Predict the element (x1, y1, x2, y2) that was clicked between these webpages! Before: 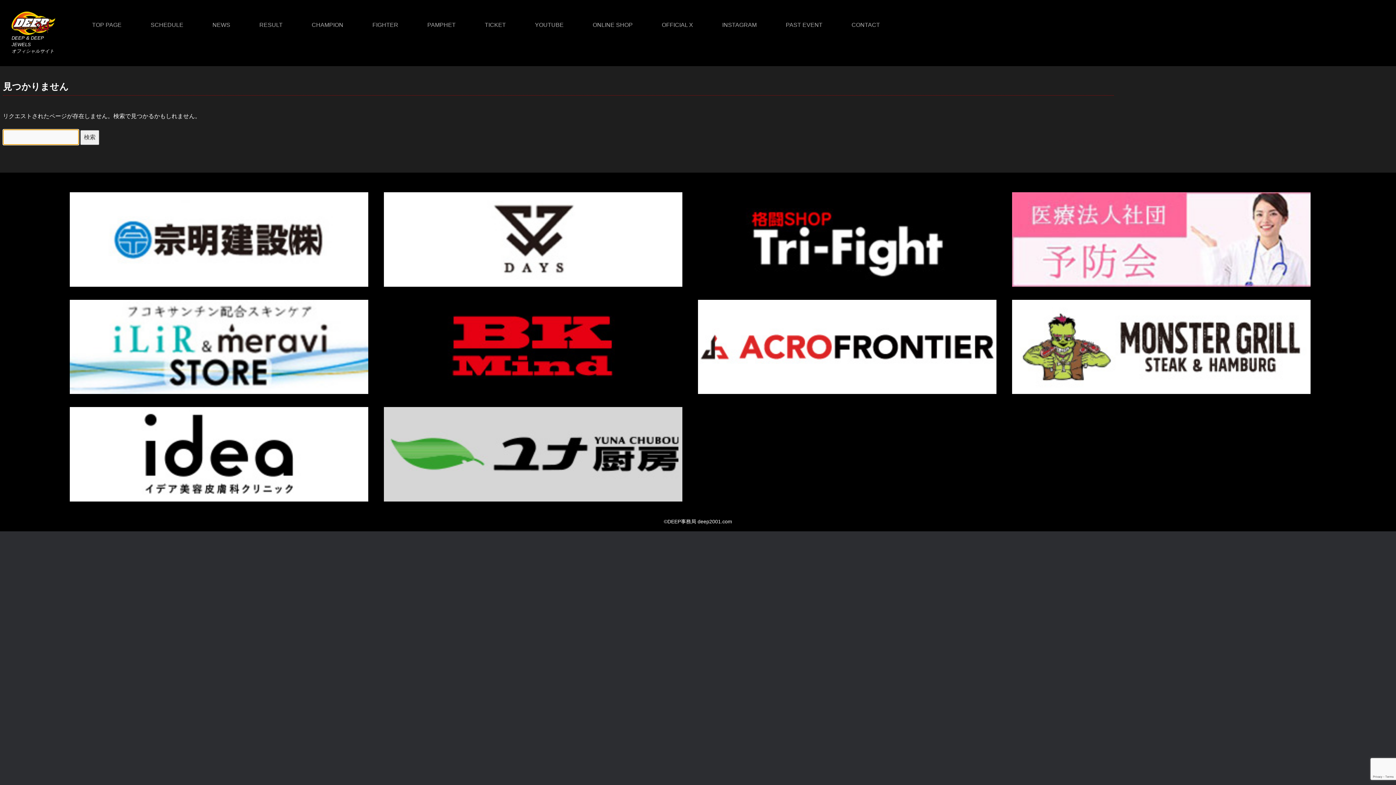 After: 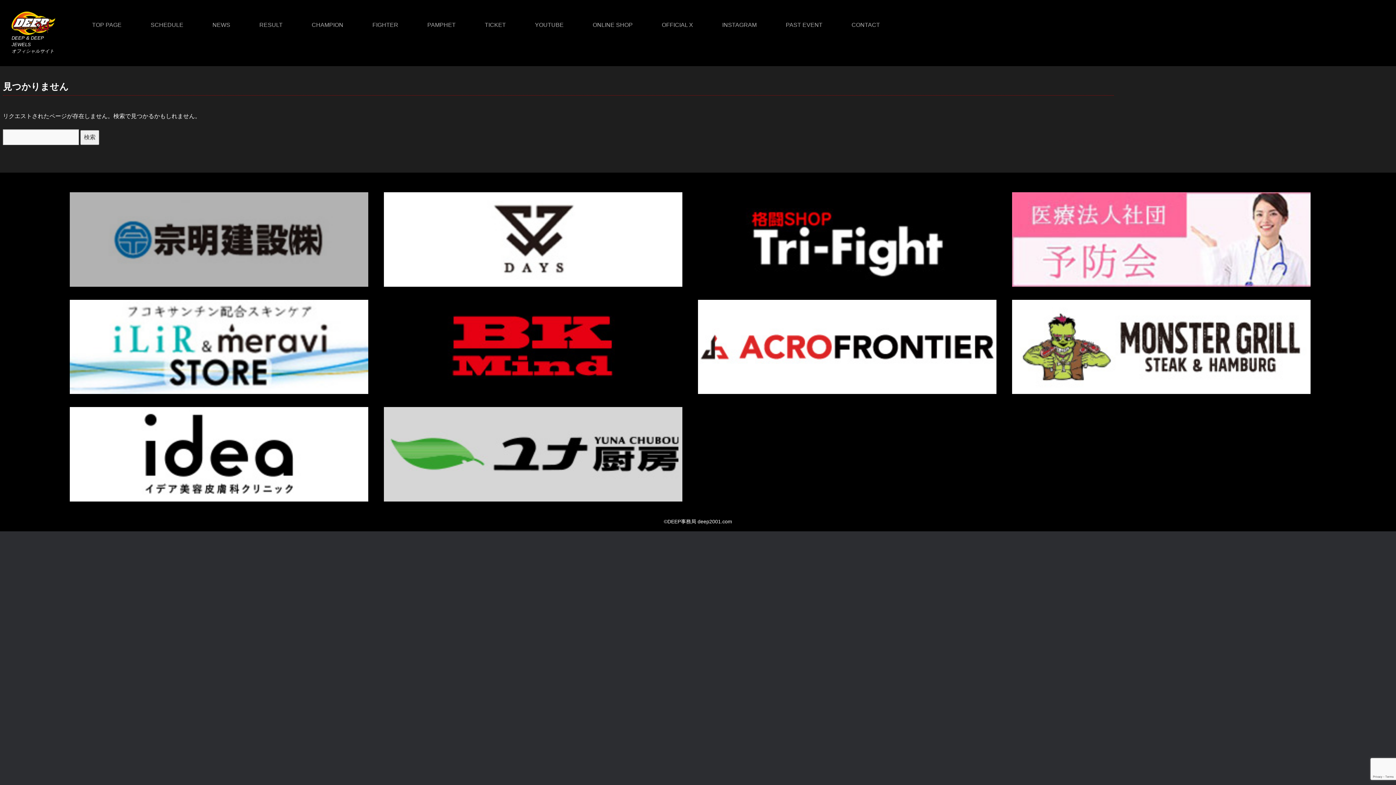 Action: bbox: (69, 281, 368, 287)